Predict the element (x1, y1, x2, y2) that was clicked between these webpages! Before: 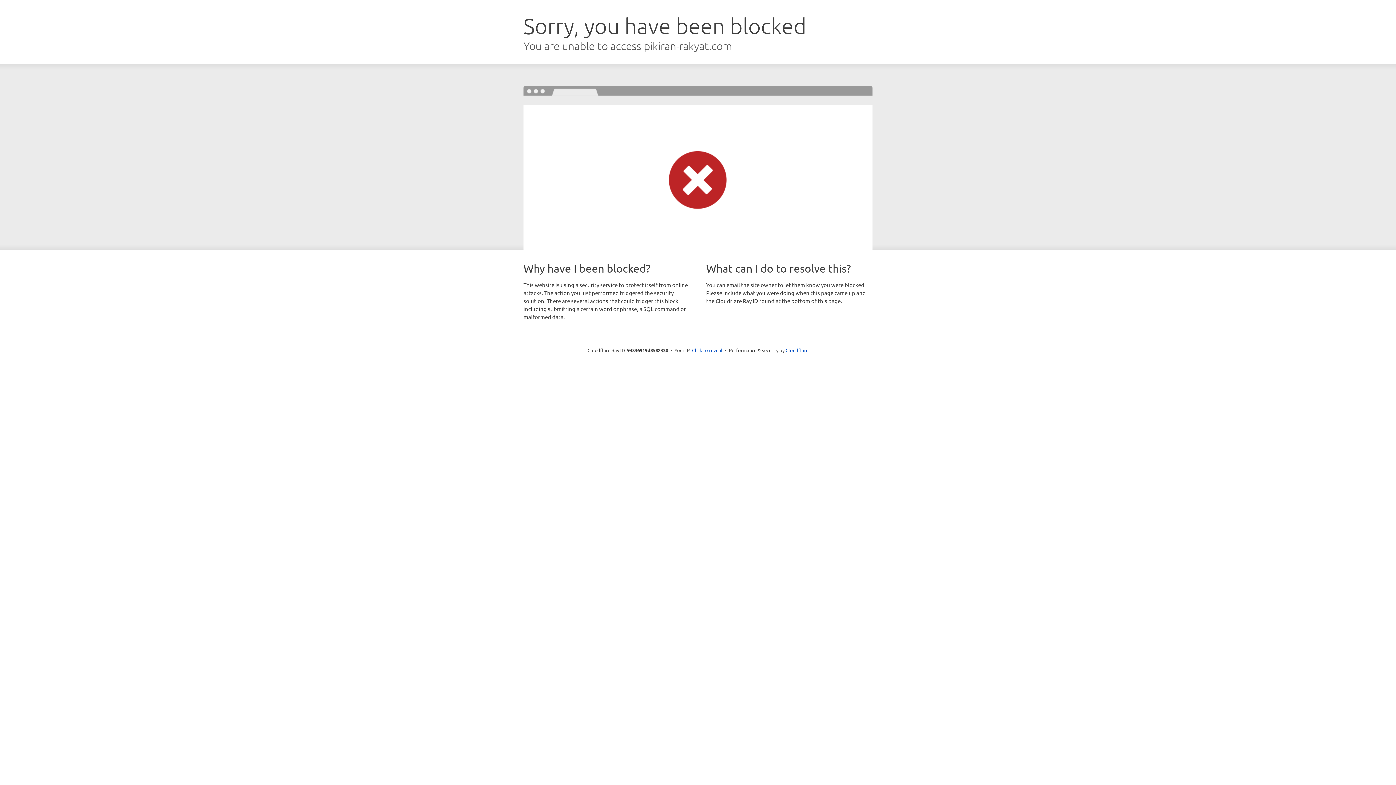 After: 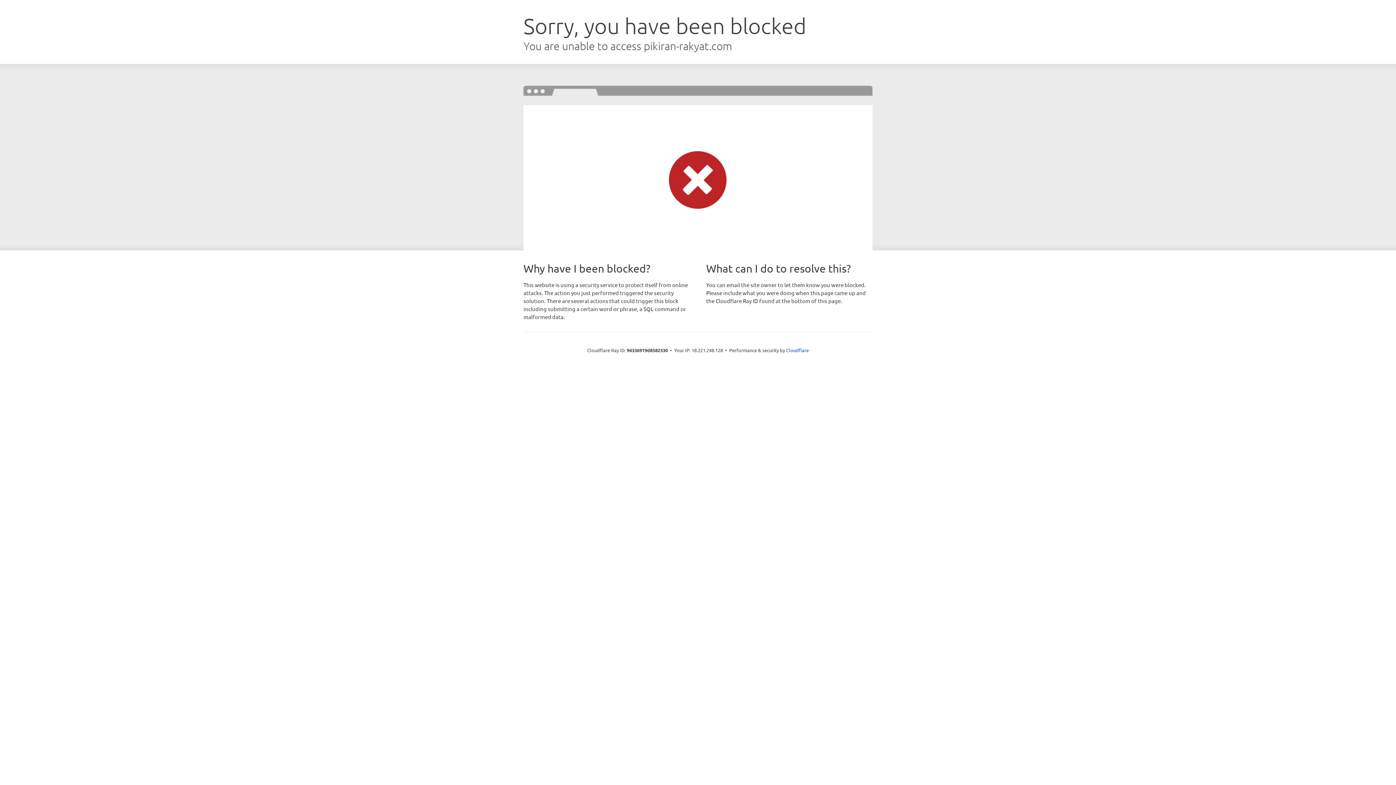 Action: label: Click to reveal bbox: (692, 346, 722, 353)